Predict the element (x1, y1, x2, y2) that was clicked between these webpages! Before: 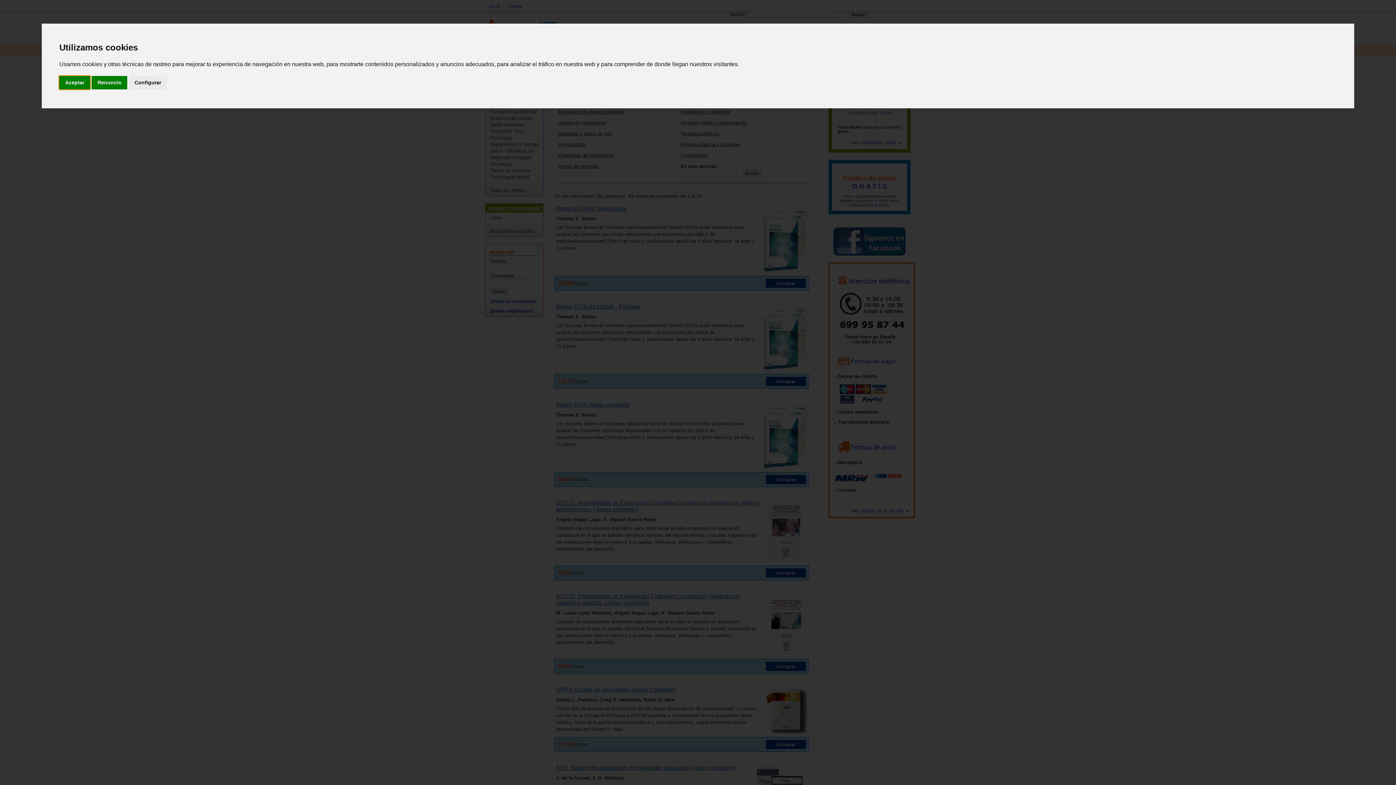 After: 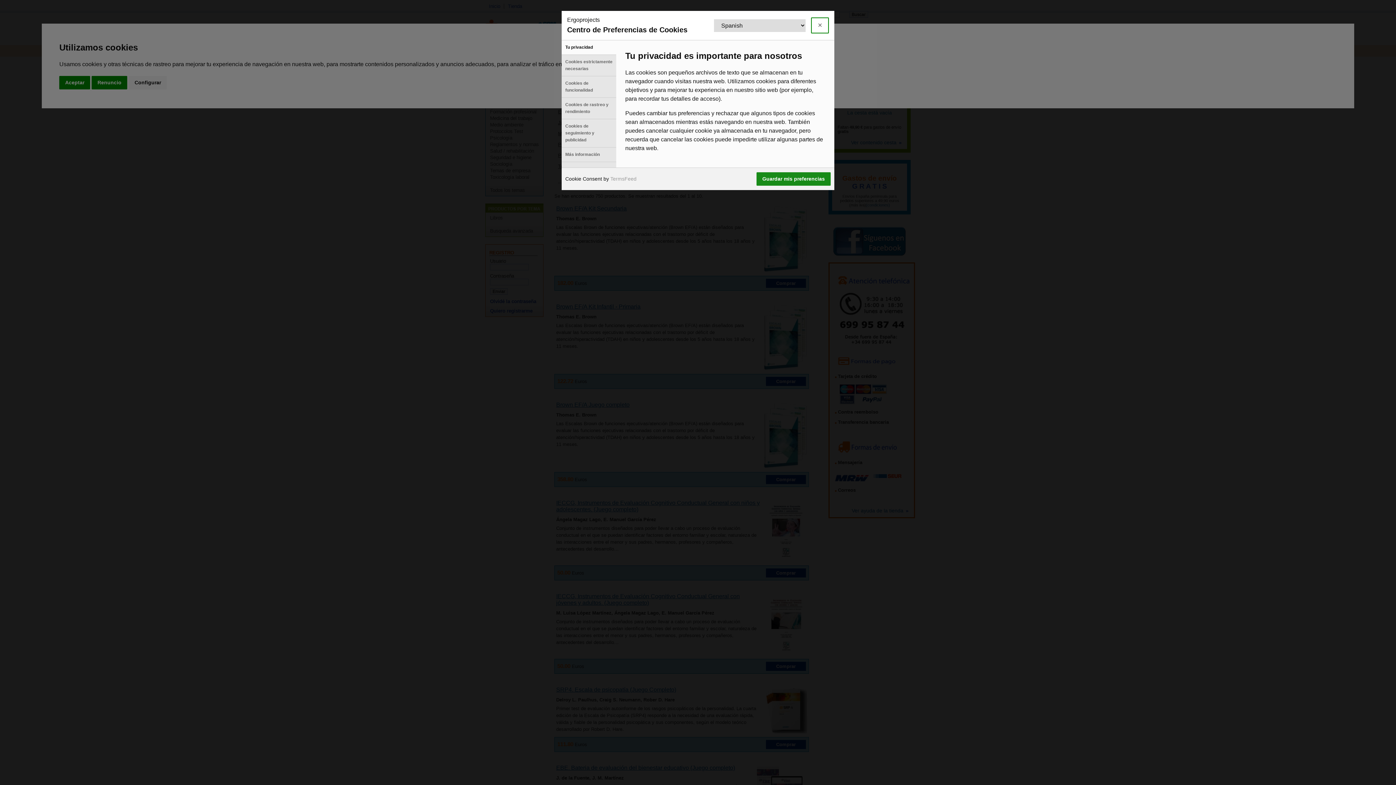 Action: label: Configurar bbox: (128, 75, 166, 89)